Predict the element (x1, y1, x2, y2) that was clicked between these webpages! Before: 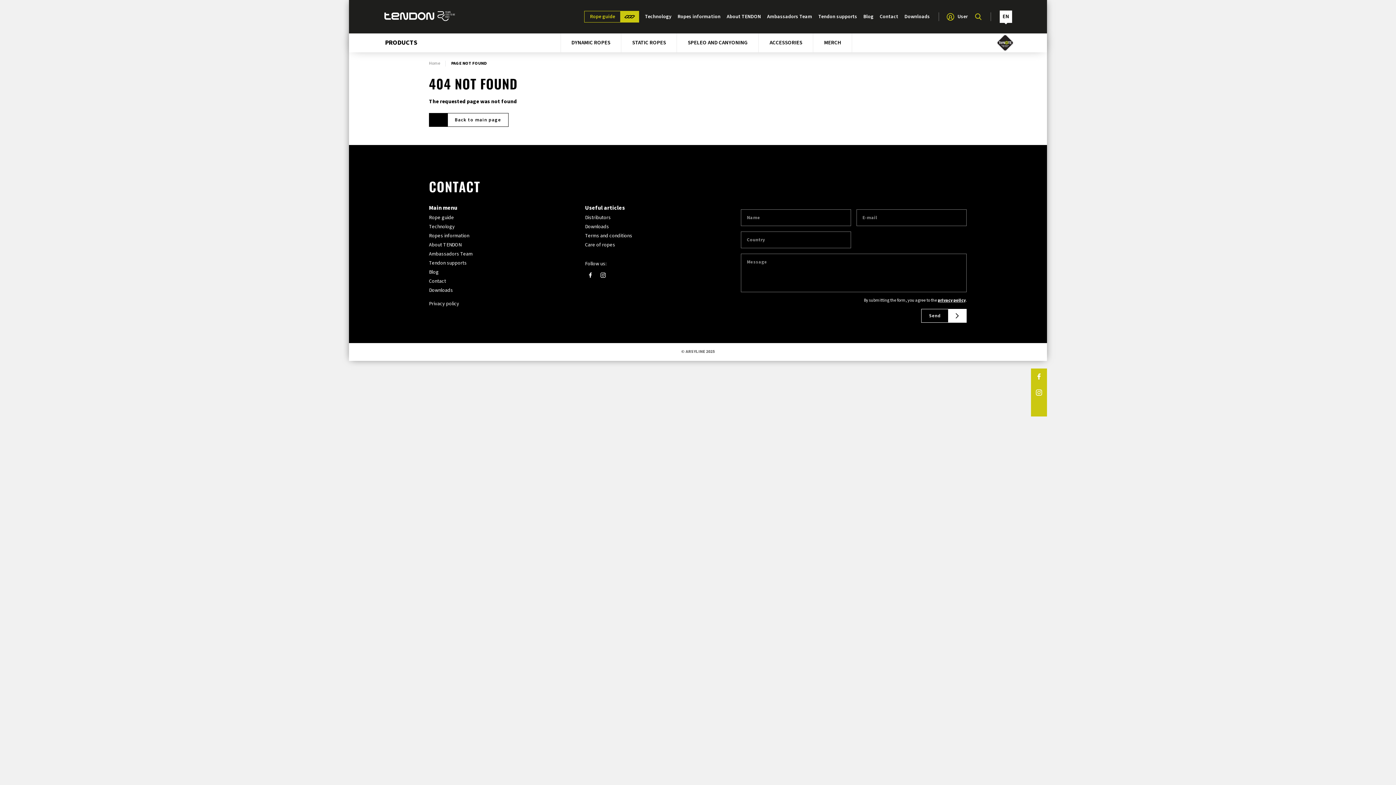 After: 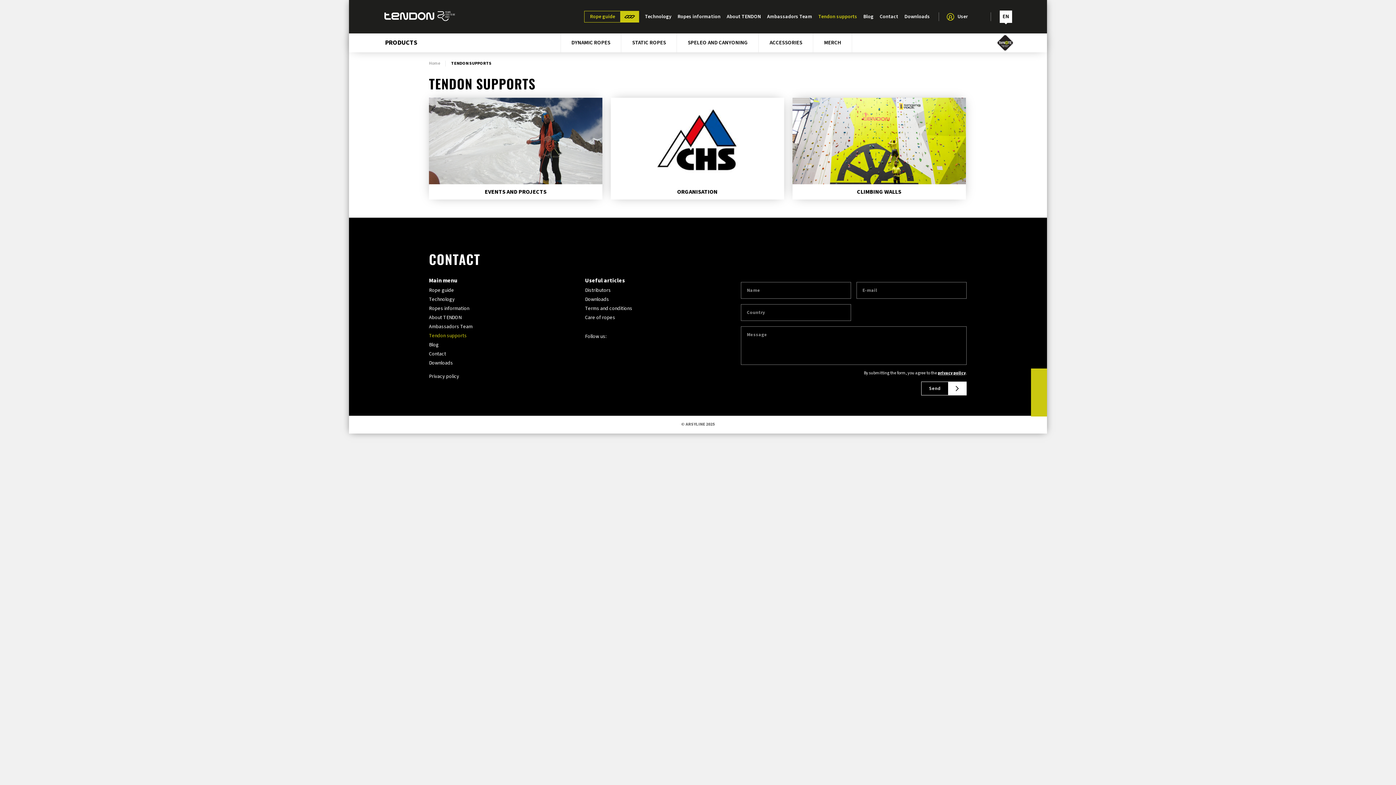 Action: bbox: (429, 259, 466, 266) label: Tendon supports